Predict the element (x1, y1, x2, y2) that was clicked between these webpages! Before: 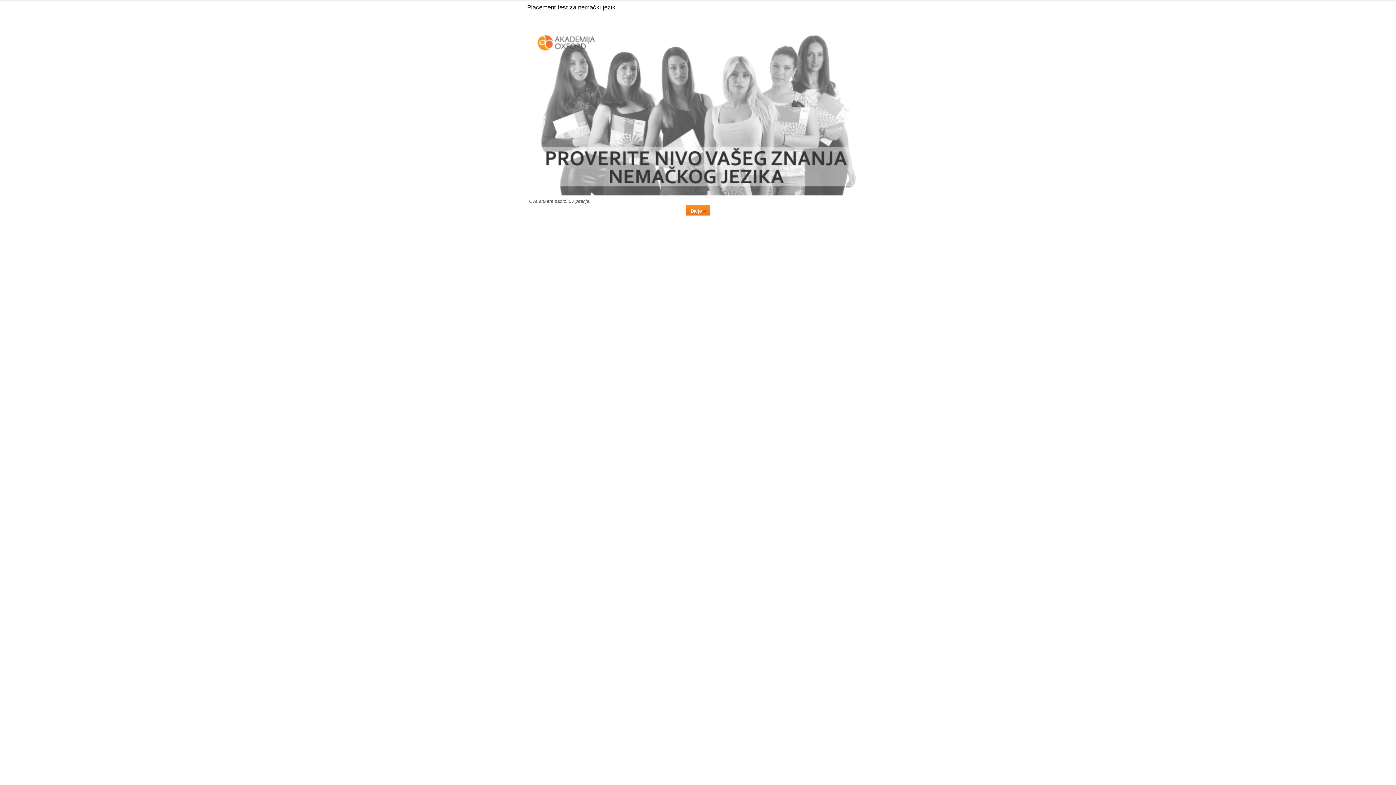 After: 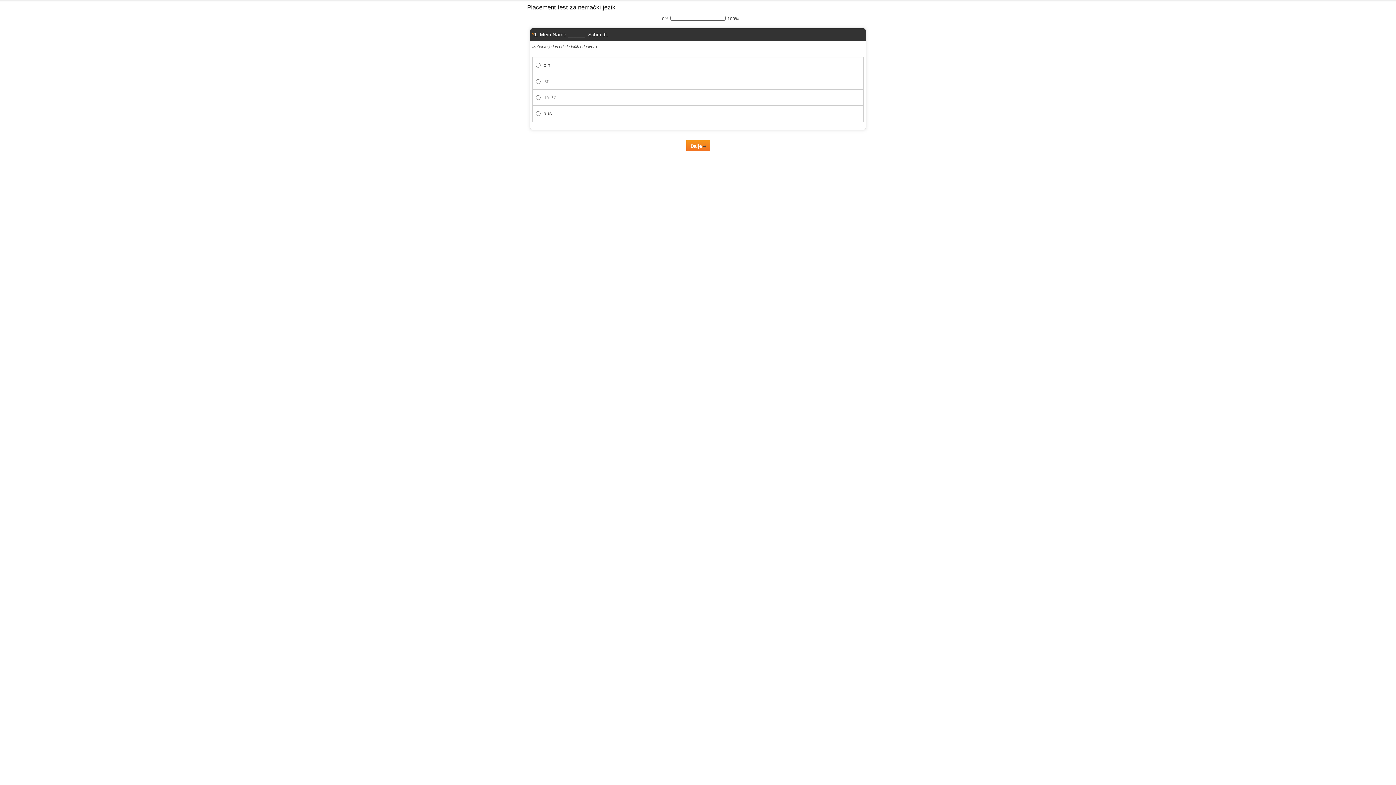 Action: label: Dalje  bbox: (686, 204, 710, 215)